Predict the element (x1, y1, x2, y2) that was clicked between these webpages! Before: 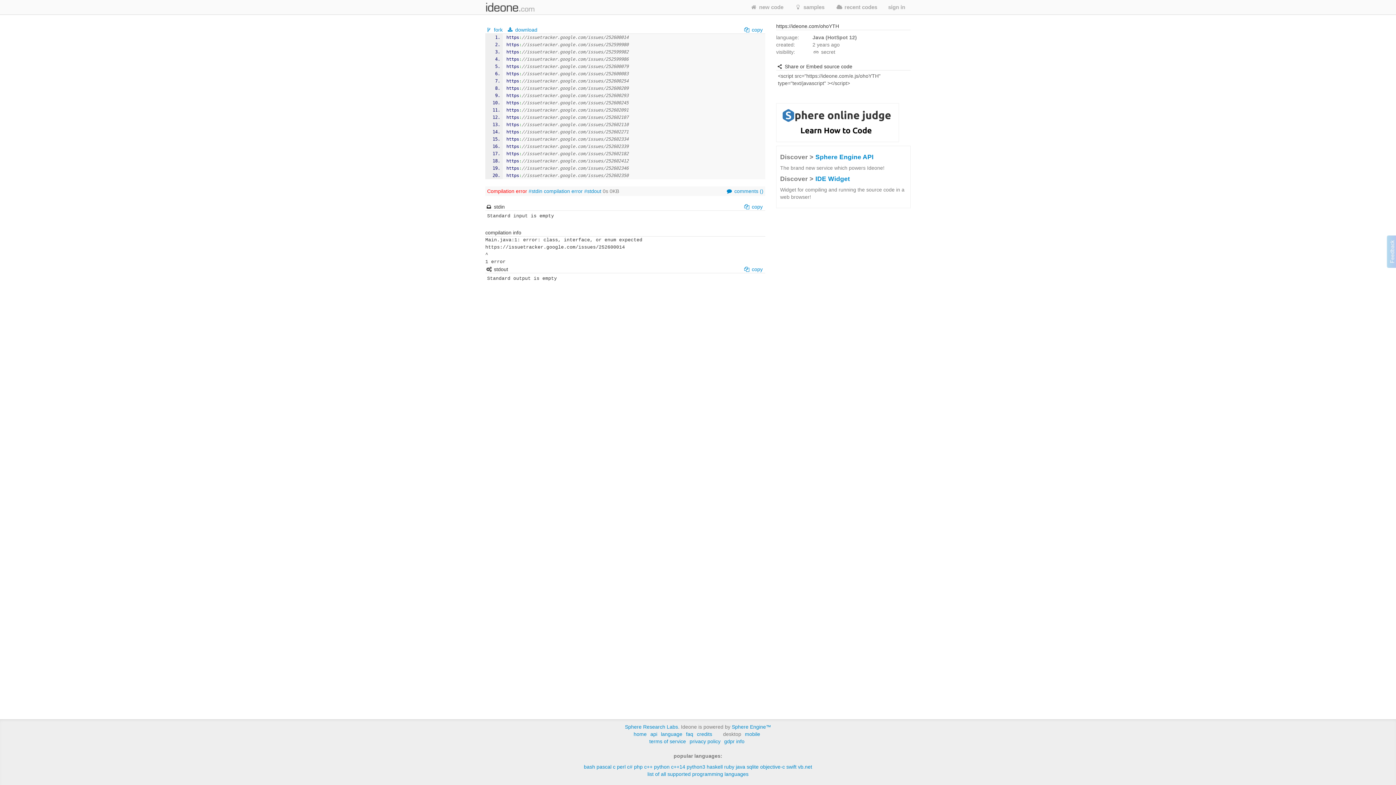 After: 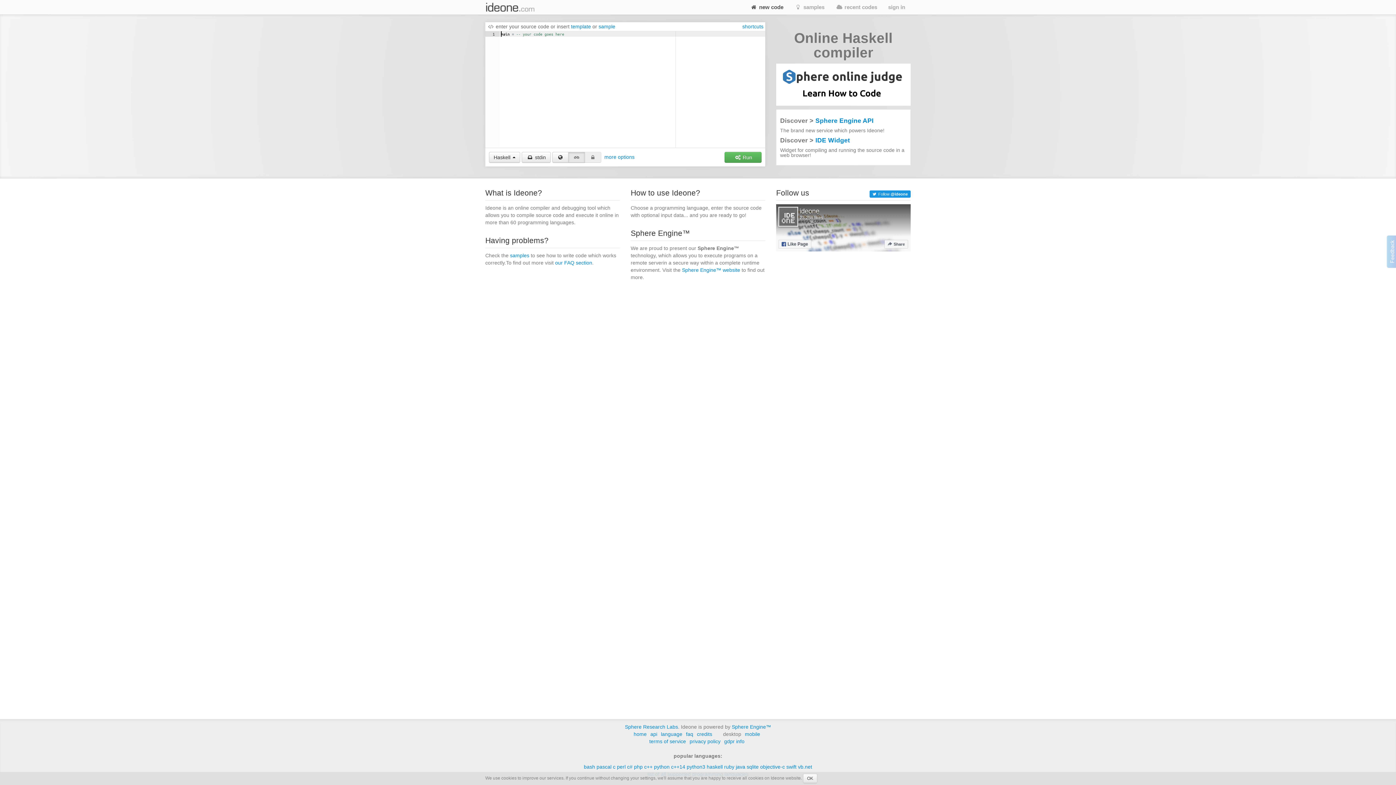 Action: label: haskell bbox: (706, 764, 722, 770)